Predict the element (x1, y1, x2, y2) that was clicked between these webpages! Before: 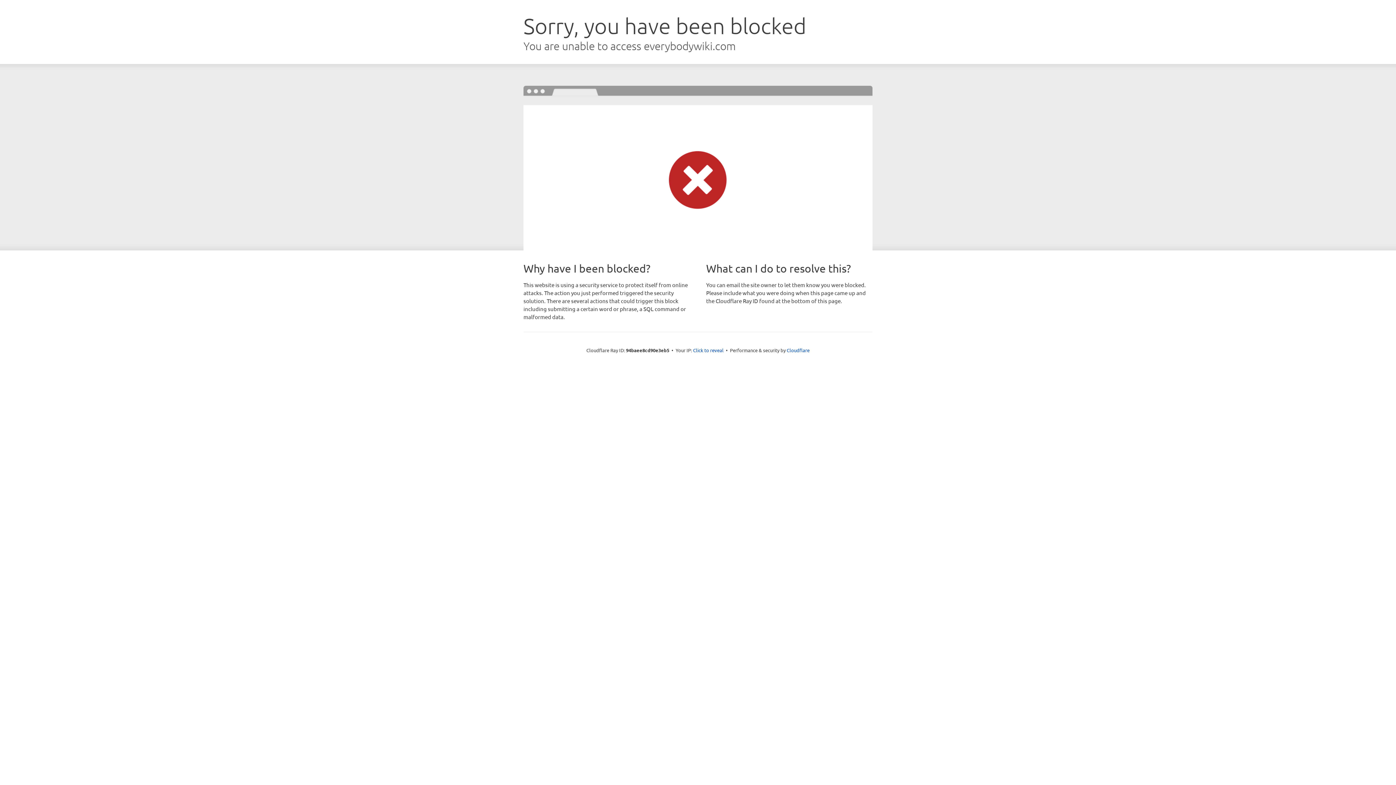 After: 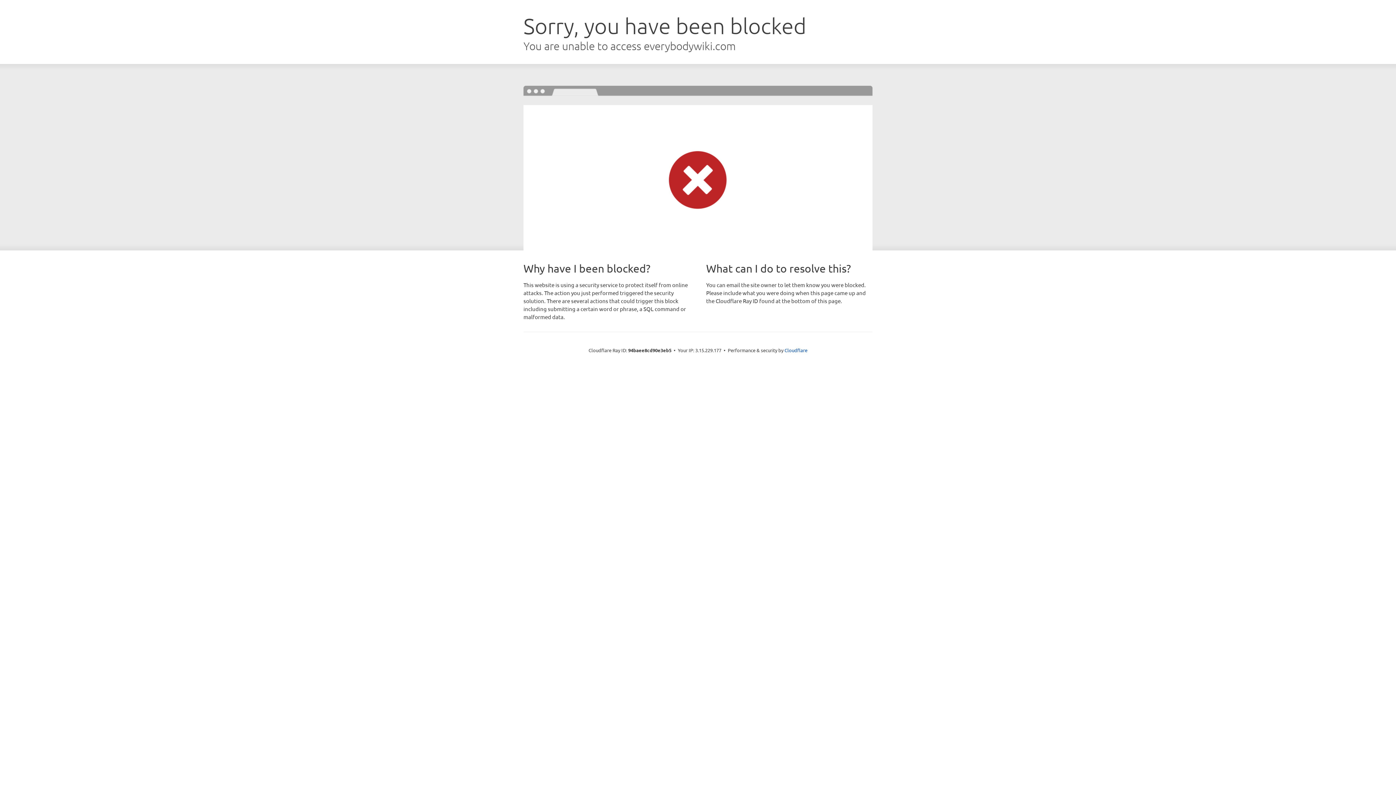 Action: label: Click to reveal bbox: (693, 346, 723, 353)